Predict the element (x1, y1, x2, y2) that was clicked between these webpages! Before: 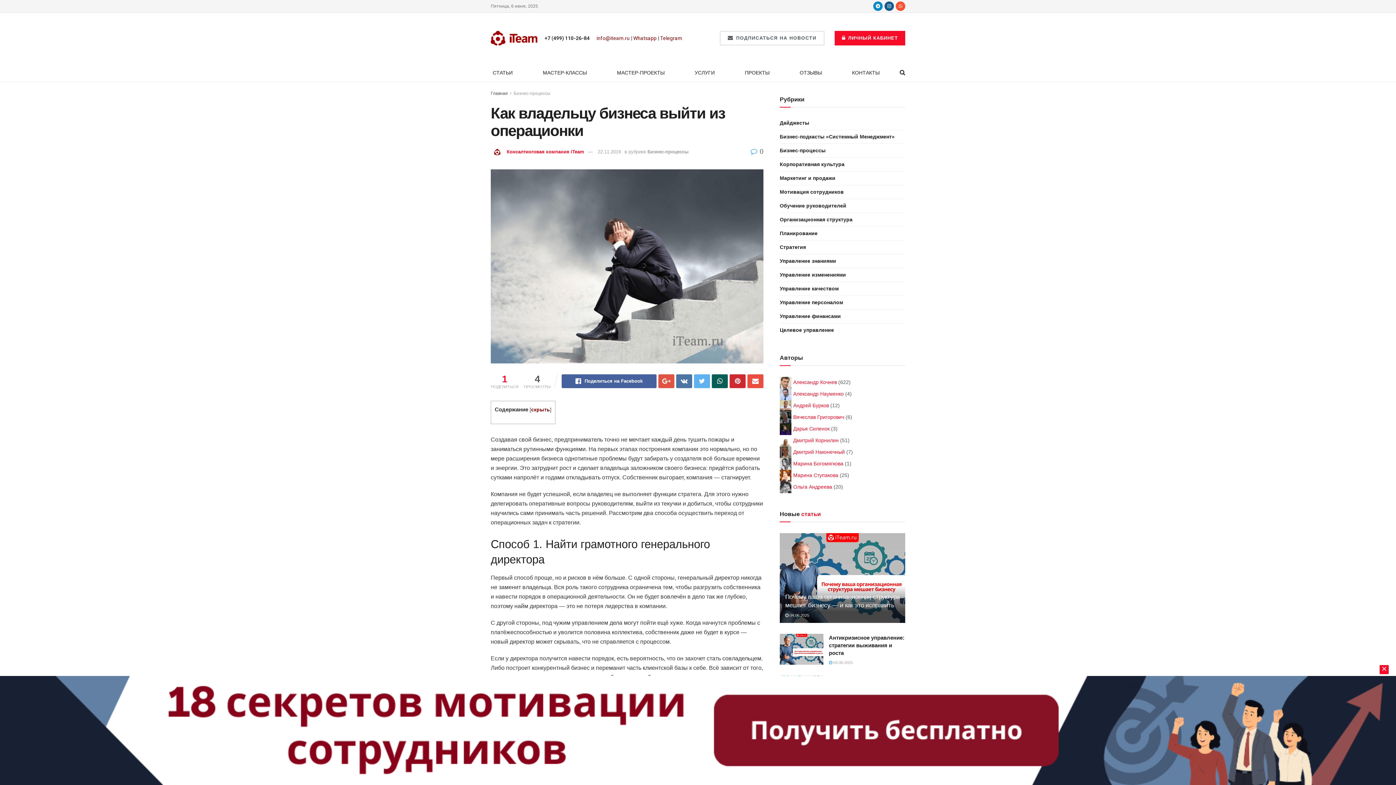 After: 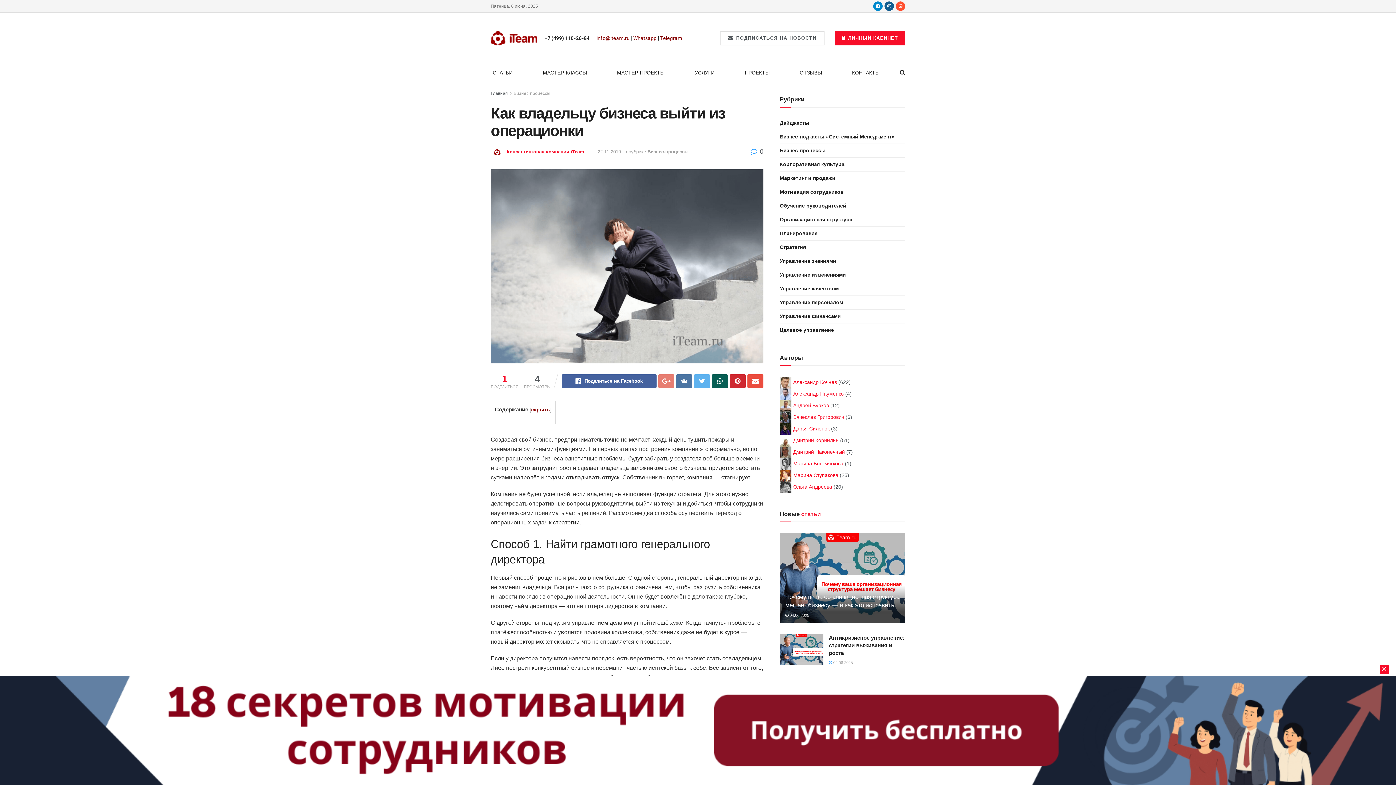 Action: bbox: (658, 374, 674, 388)